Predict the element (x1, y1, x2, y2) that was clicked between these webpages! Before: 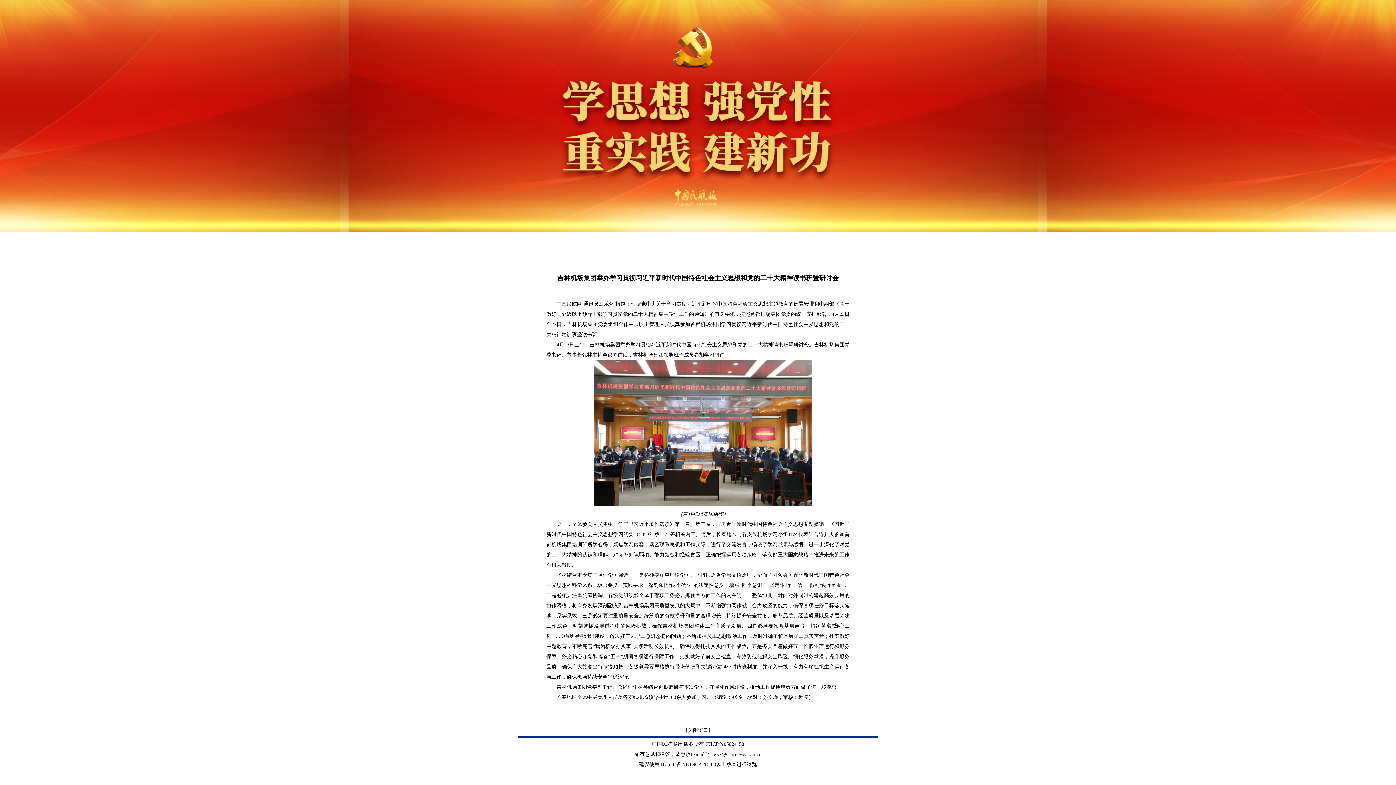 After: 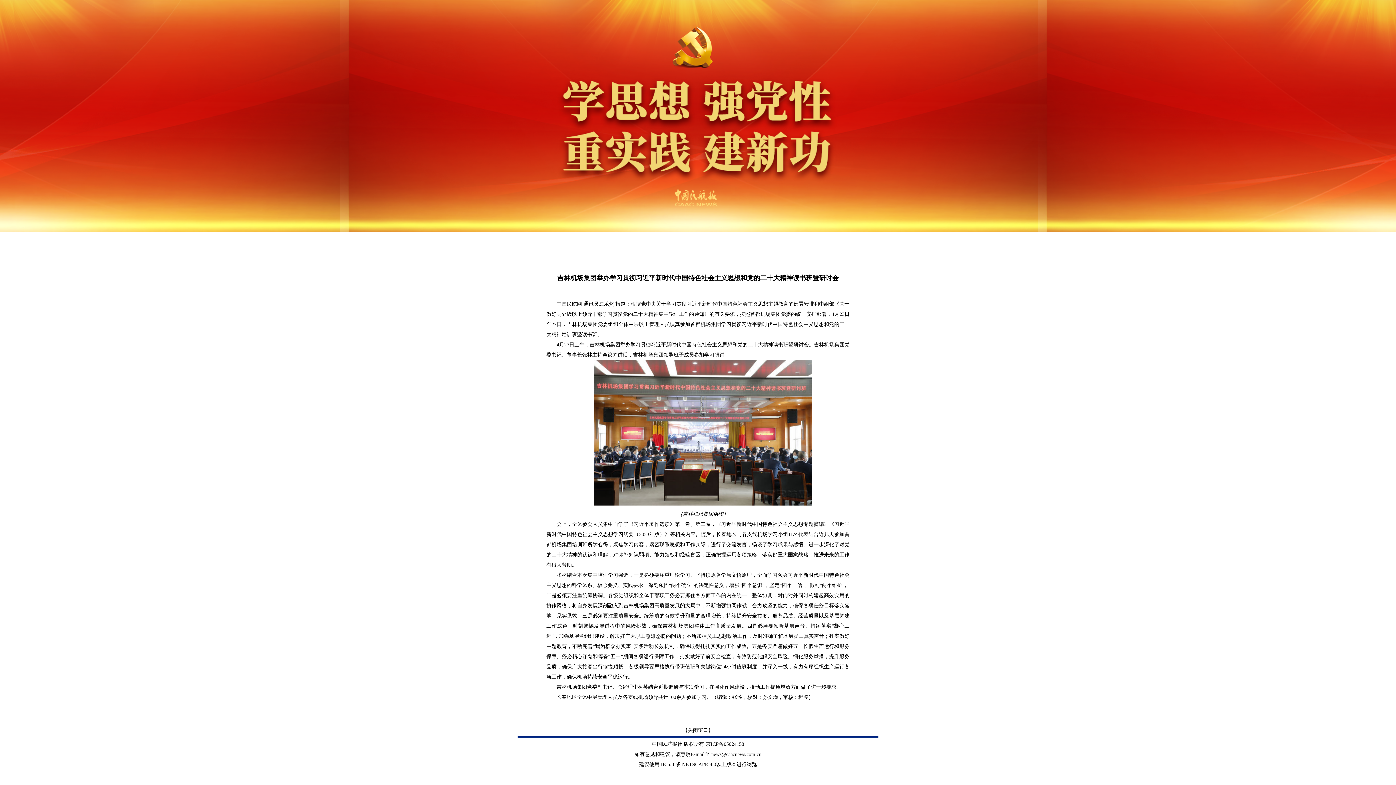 Action: label: 【关闭窗口】 bbox: (682, 727, 713, 733)